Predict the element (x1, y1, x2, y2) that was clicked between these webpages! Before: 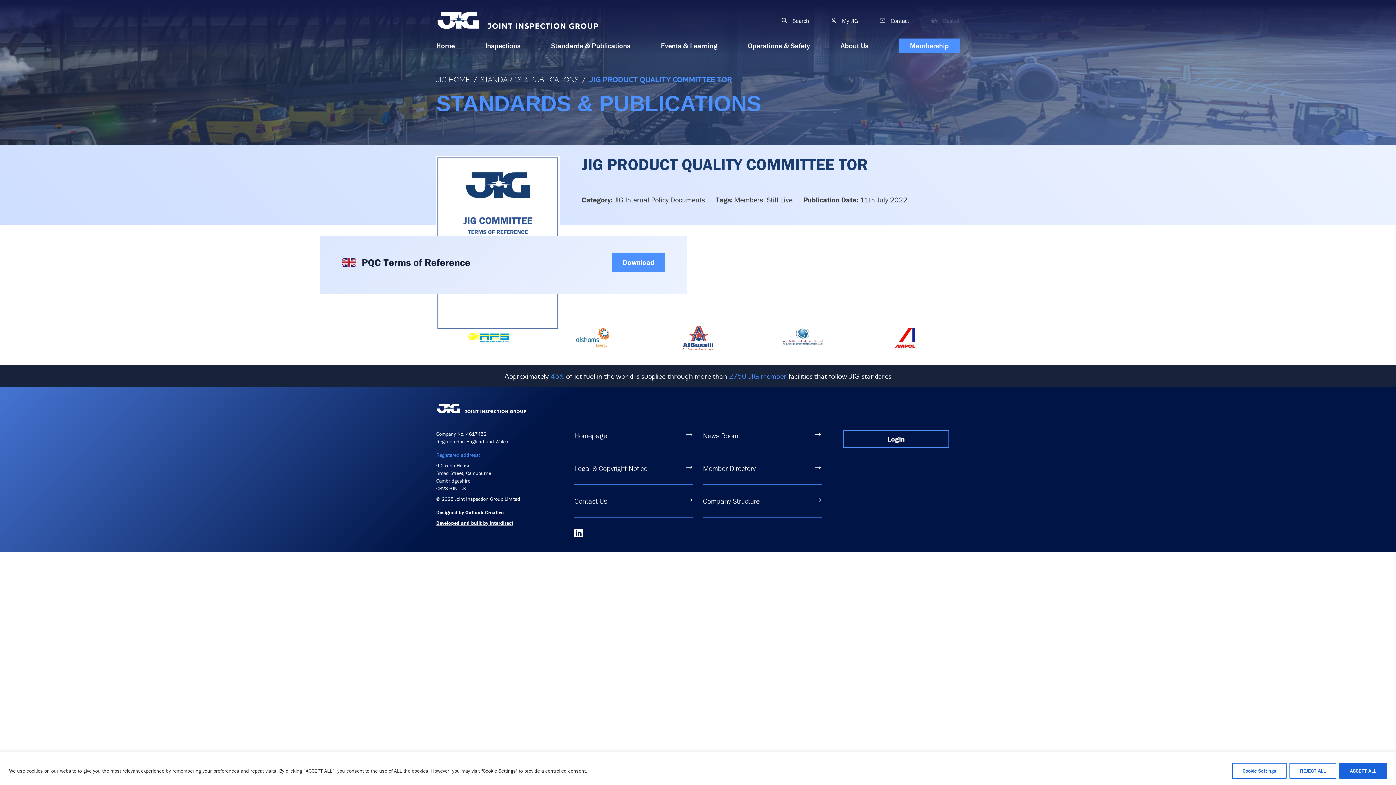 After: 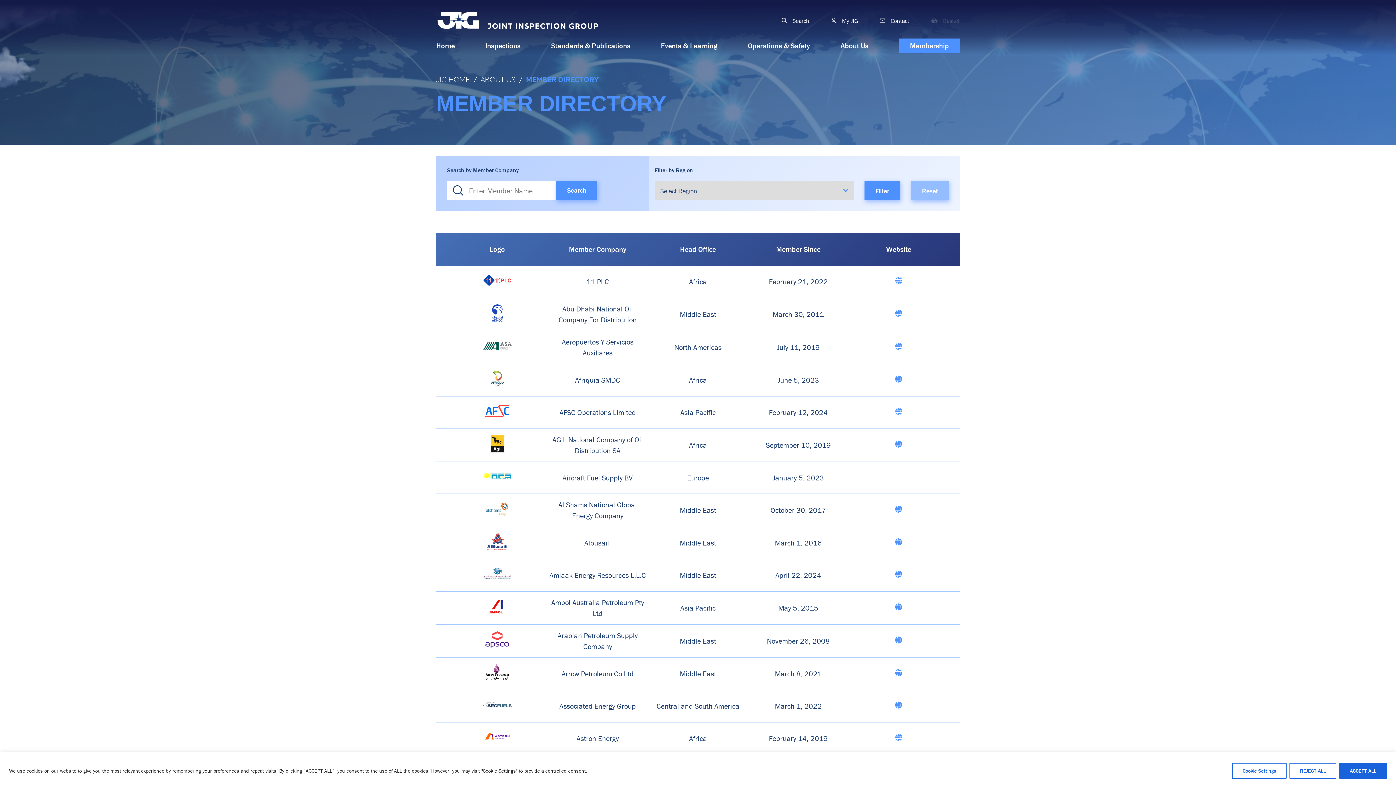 Action: label: Member Directory bbox: (703, 452, 821, 485)